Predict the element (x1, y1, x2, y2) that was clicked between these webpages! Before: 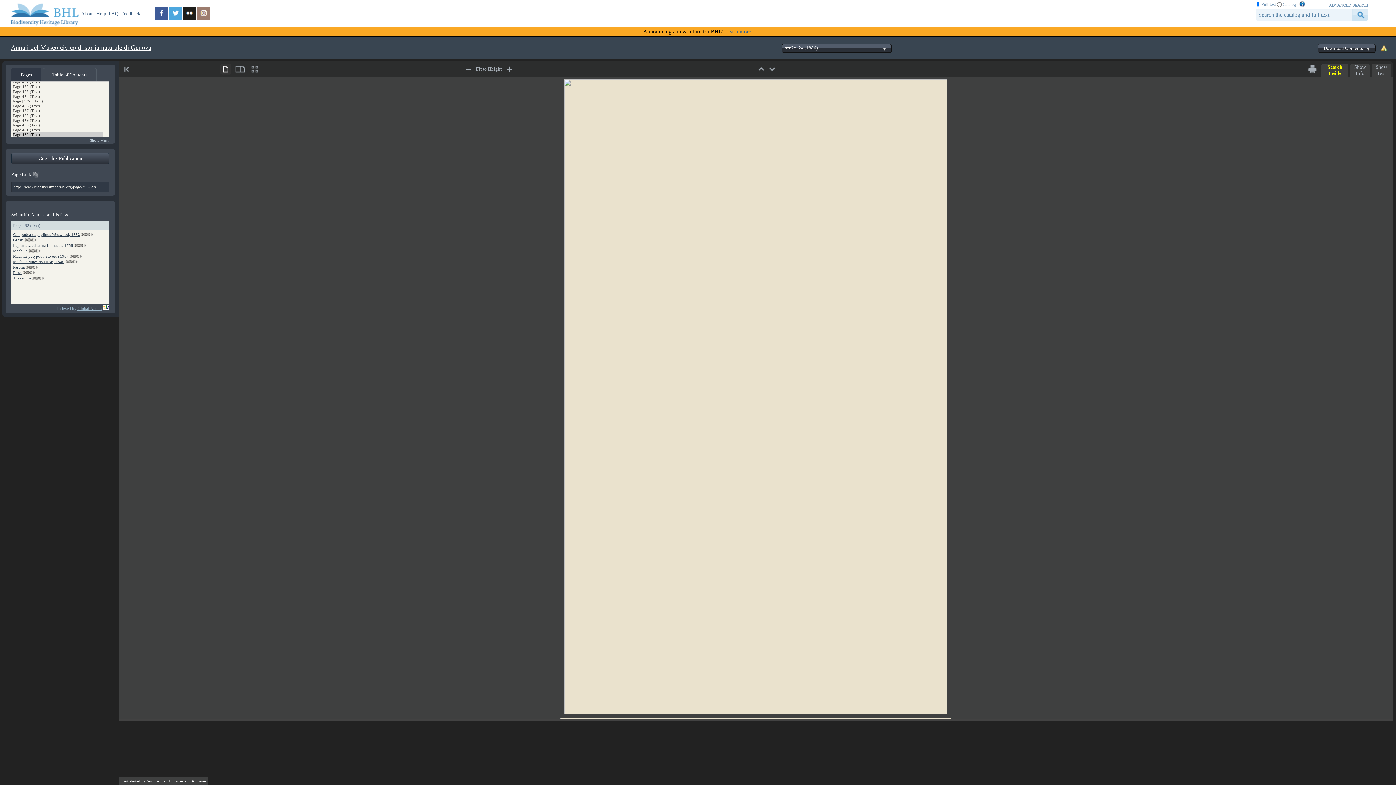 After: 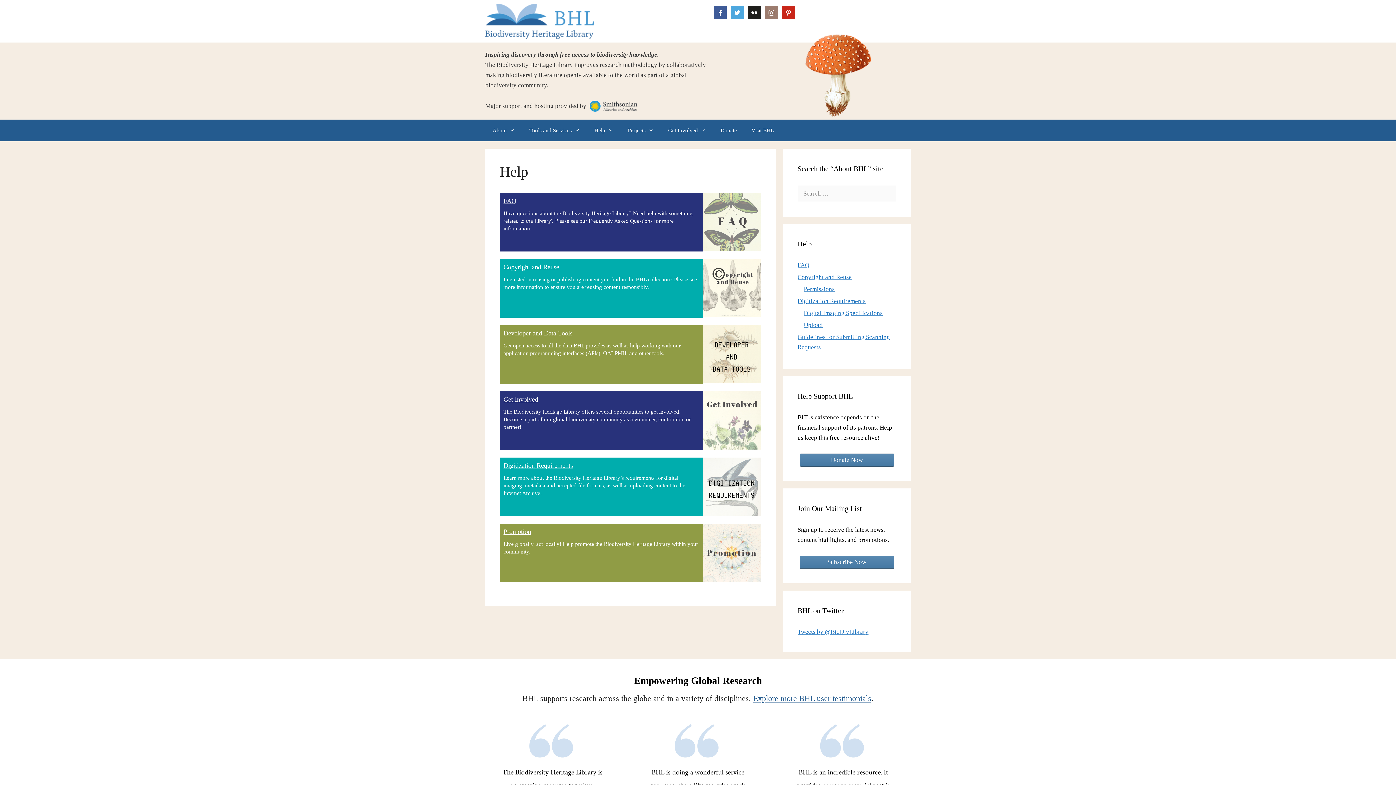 Action: bbox: (96, 10, 106, 16) label: Help